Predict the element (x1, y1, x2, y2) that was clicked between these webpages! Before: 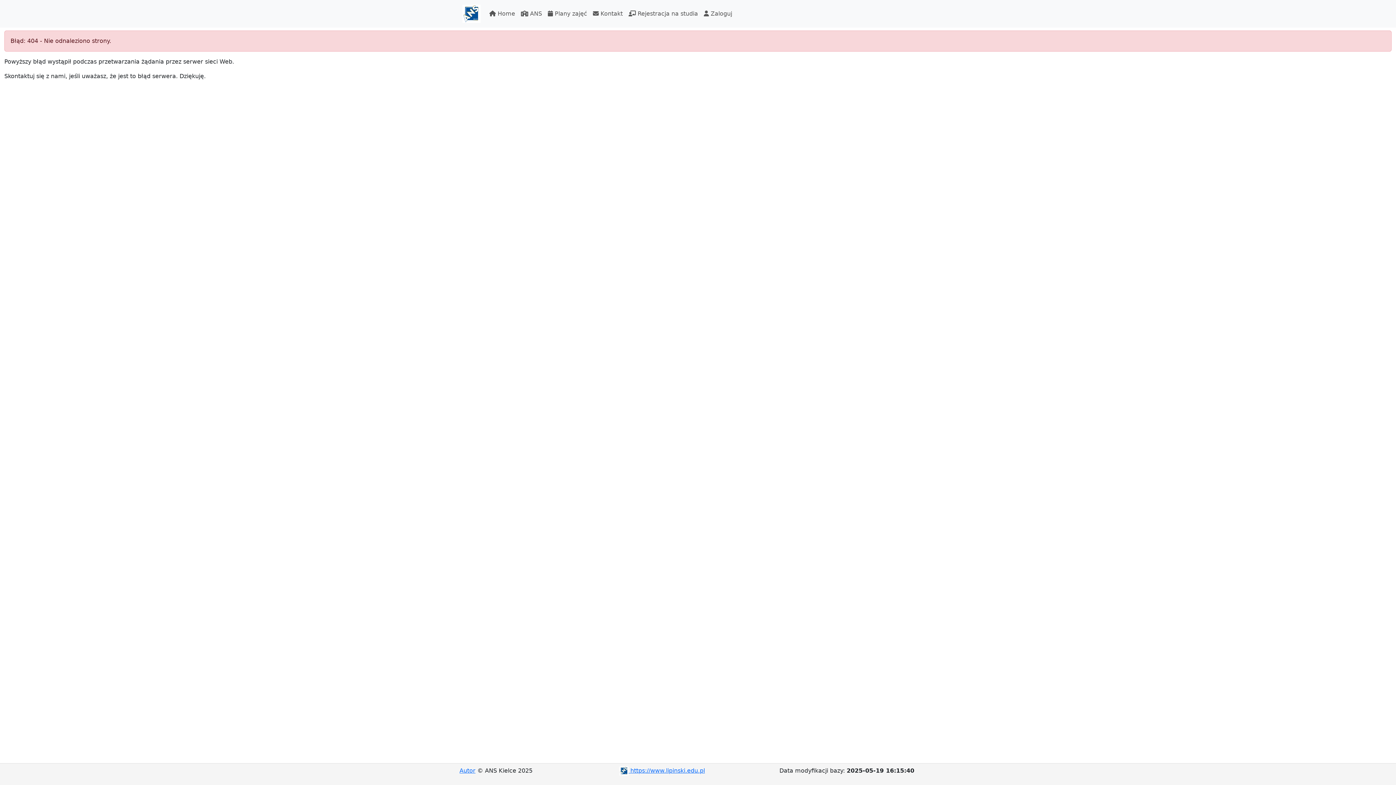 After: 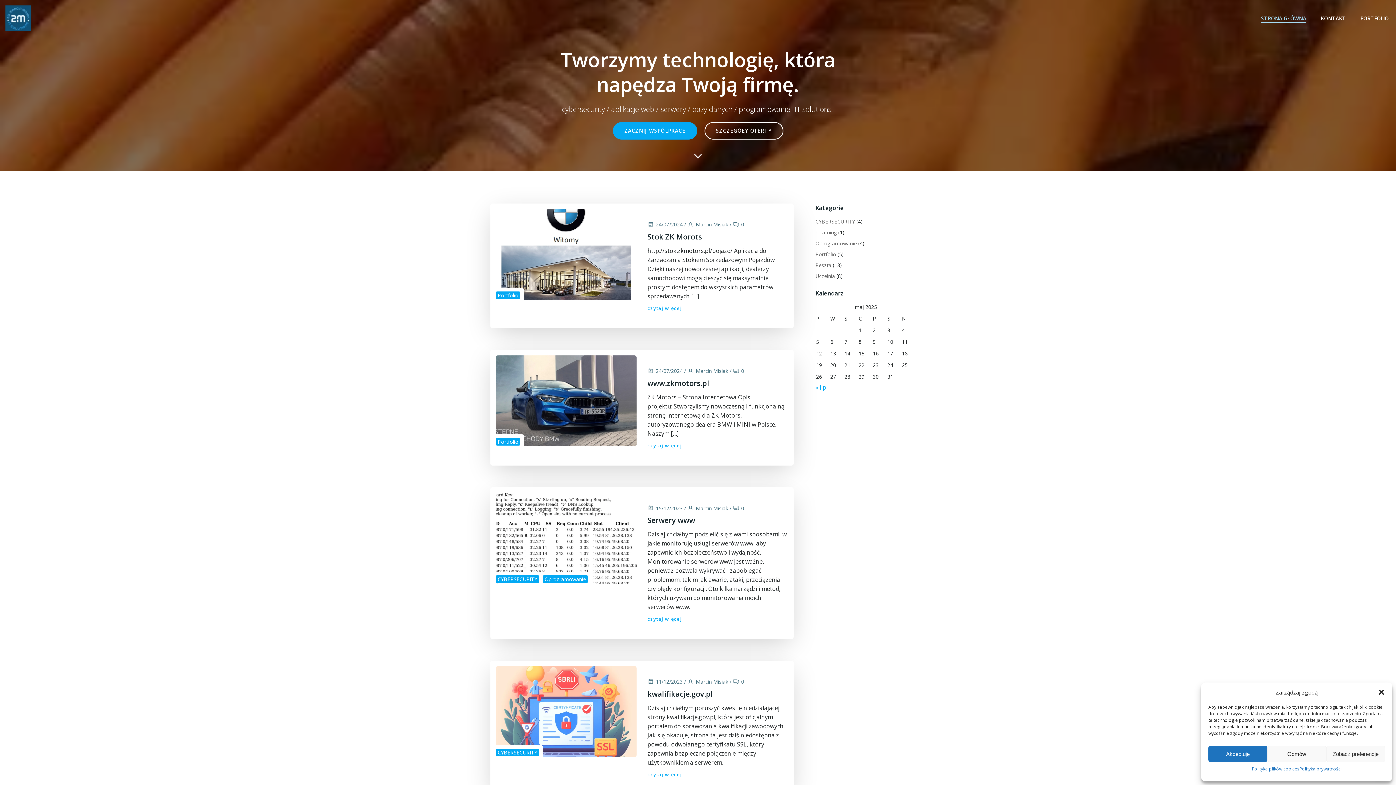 Action: bbox: (459, 767, 475, 774) label: Autor